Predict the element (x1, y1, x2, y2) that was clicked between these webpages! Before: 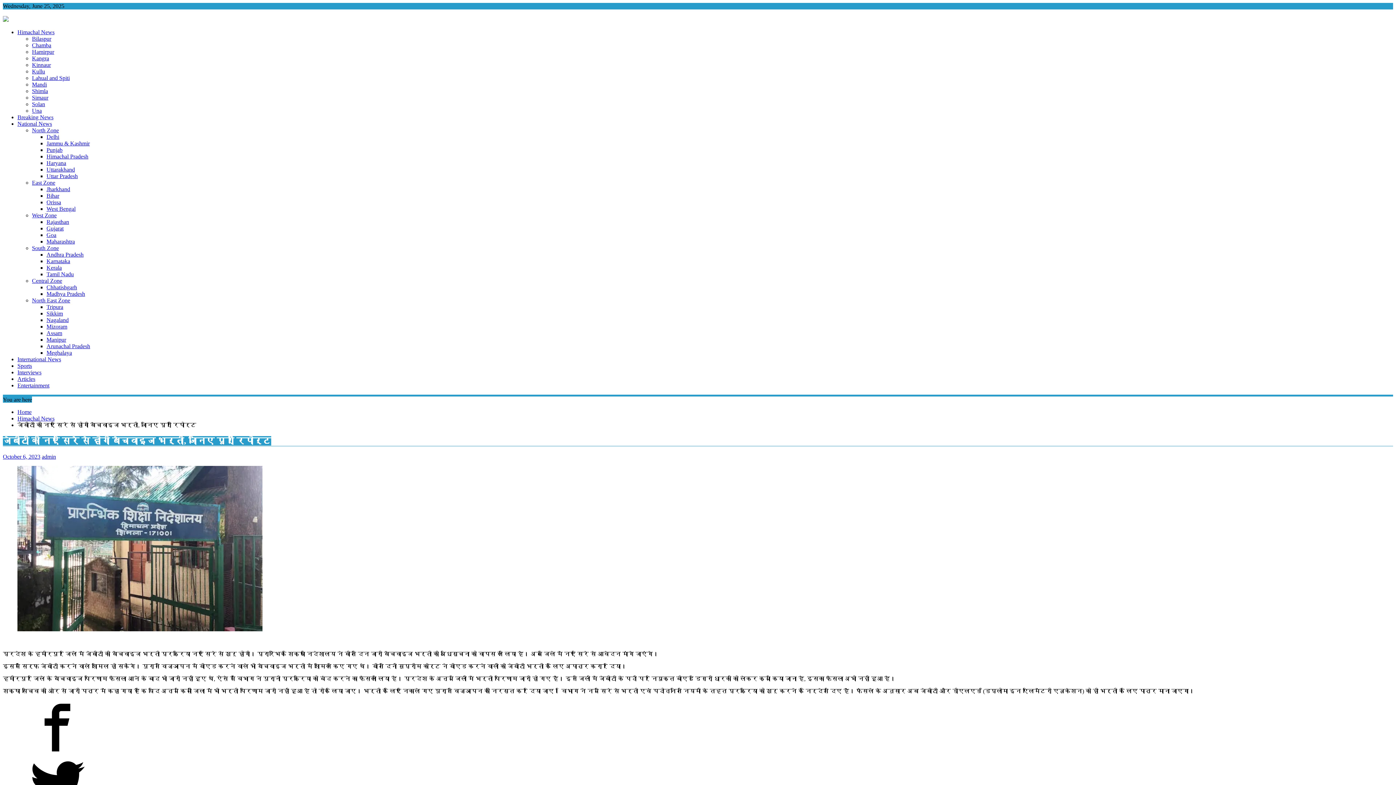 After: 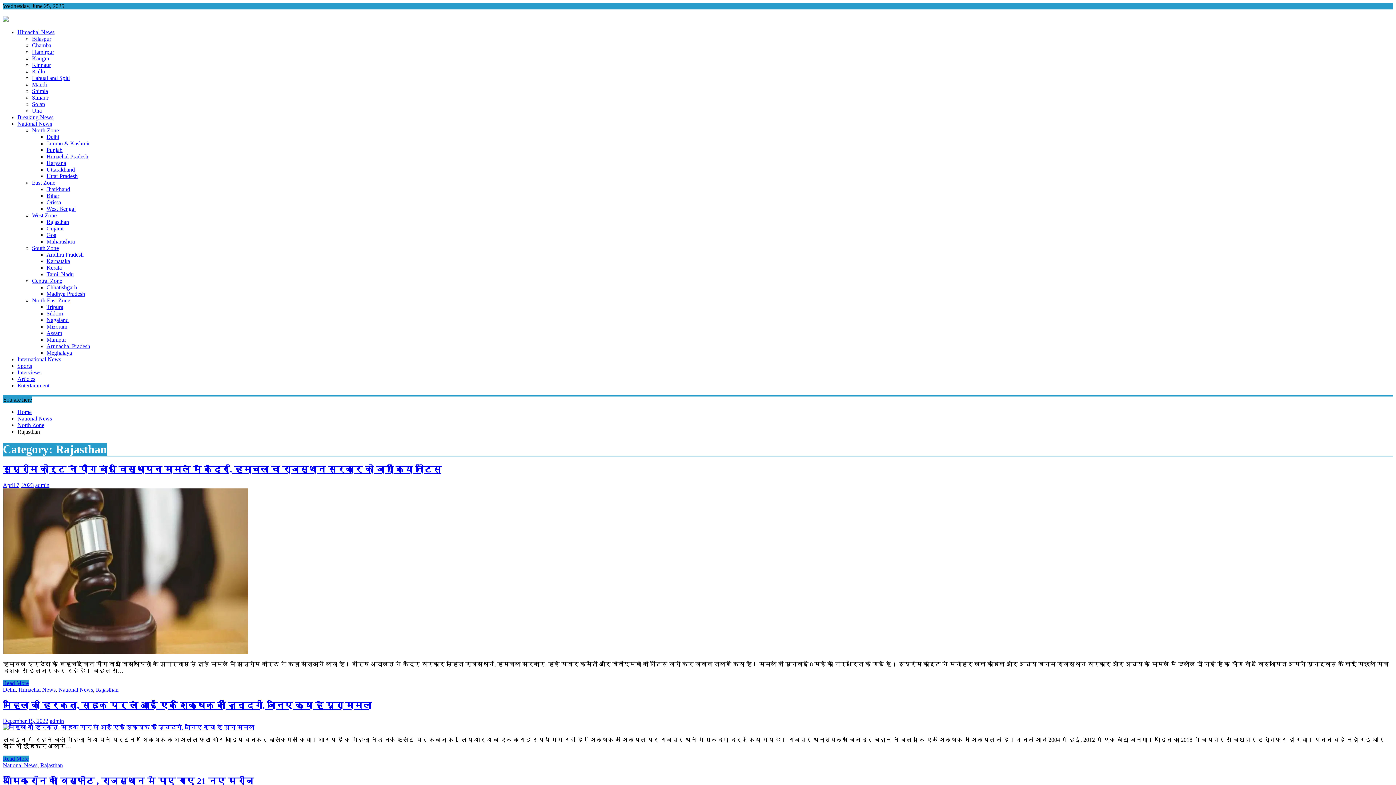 Action: label: Rajasthan bbox: (46, 218, 69, 225)